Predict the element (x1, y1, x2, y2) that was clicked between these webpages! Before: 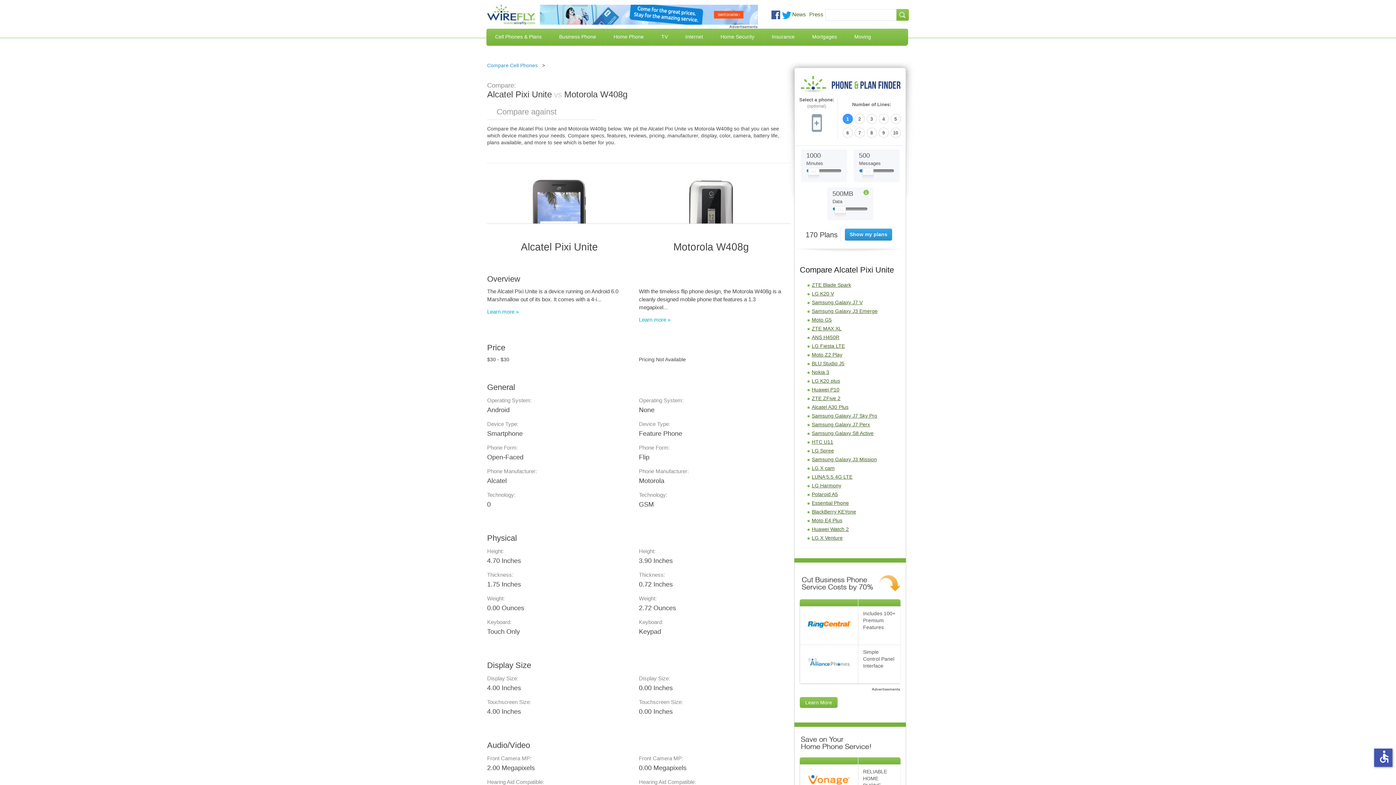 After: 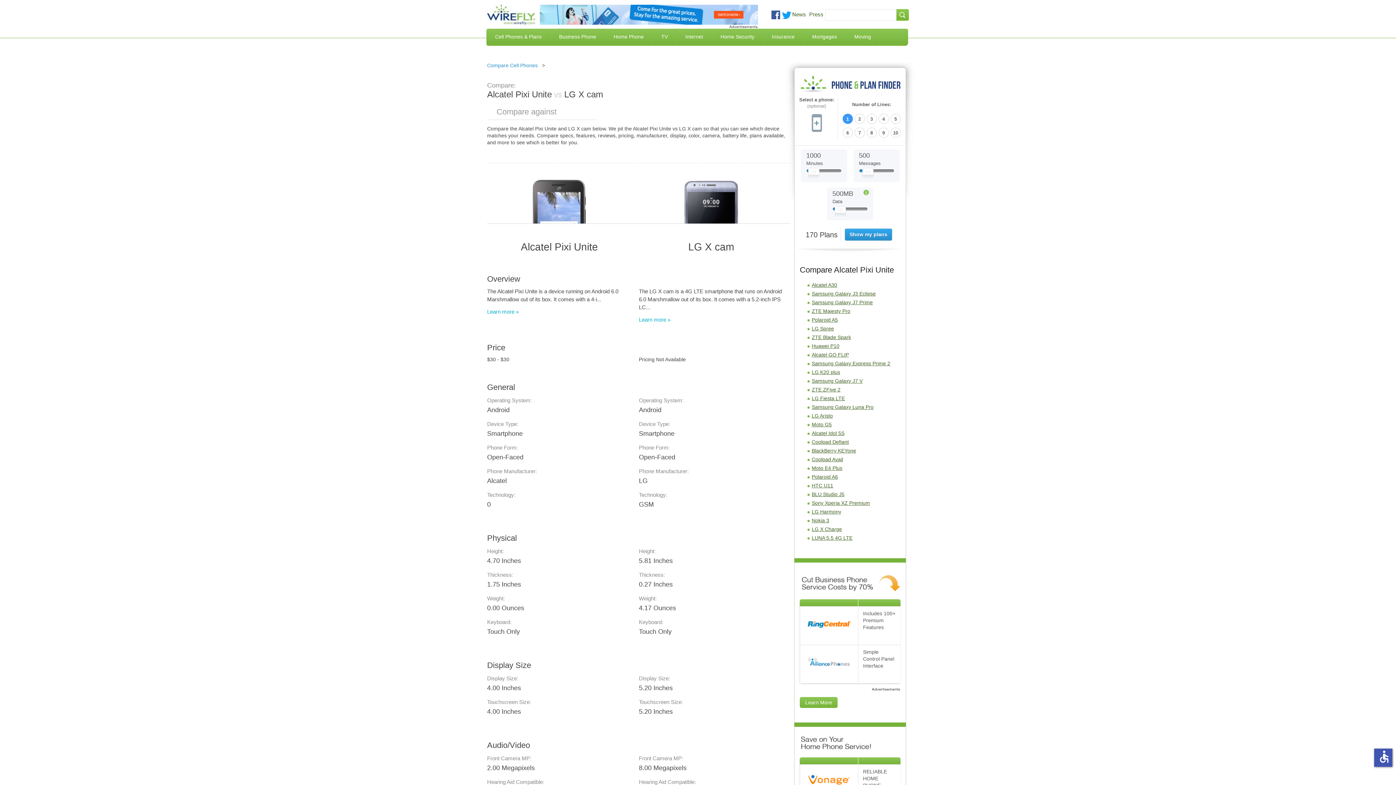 Action: label: LG X cam bbox: (812, 465, 834, 471)